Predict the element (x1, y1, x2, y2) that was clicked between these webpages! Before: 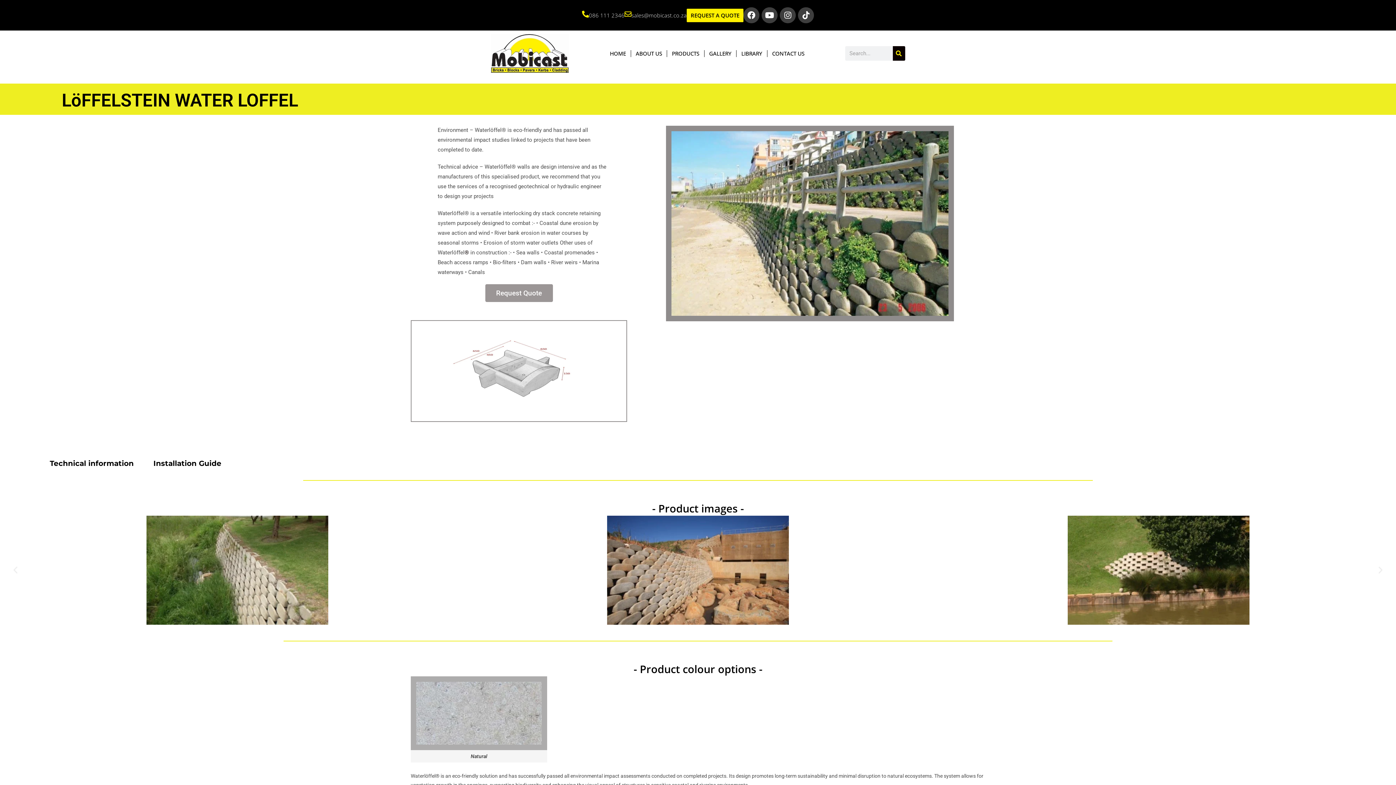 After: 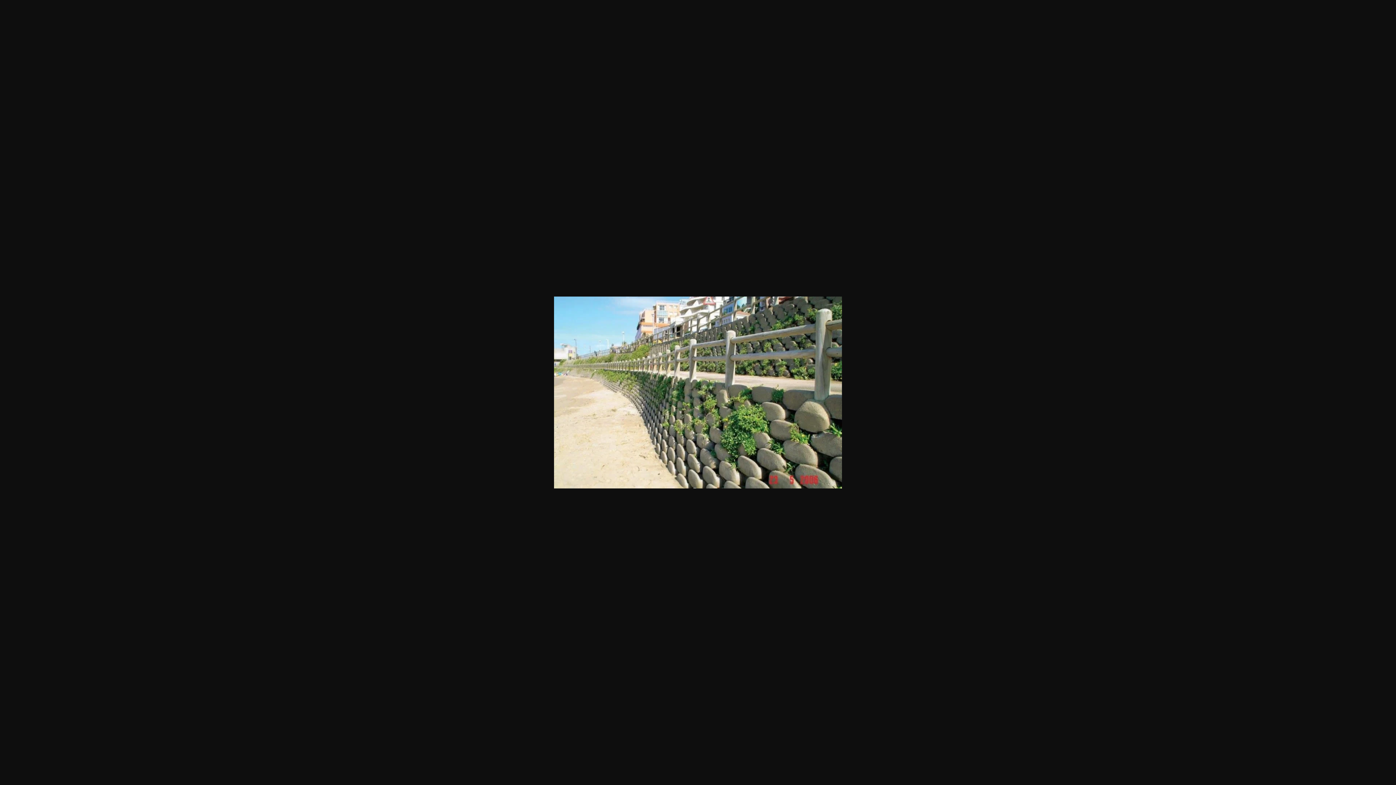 Action: bbox: (666, 125, 954, 321)